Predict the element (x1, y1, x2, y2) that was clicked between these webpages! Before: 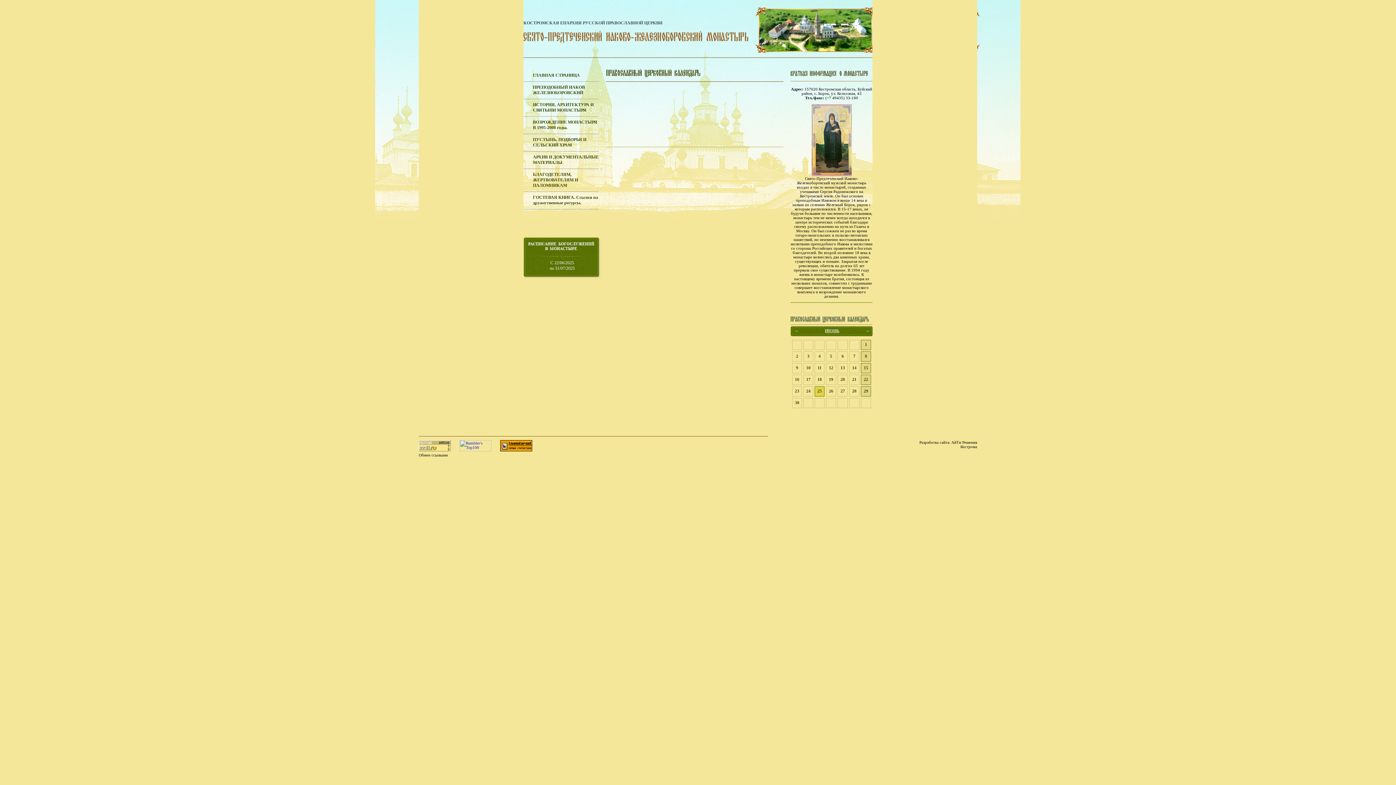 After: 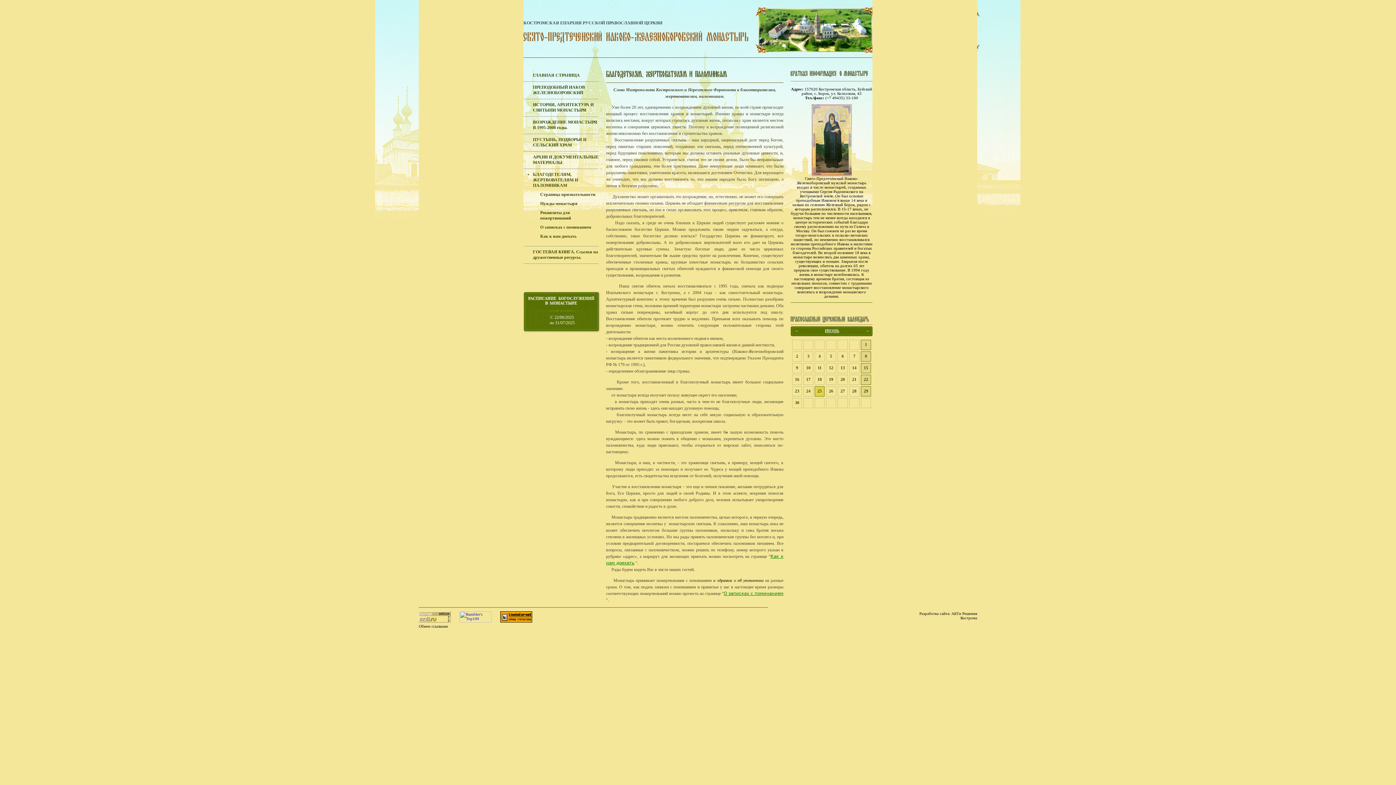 Action: label: БЛАГОДЕТЕЛЯМ, ЖЕРТВОВАТЕЛЯМ И ПАЛОМНИКАМ bbox: (533, 172, 578, 188)